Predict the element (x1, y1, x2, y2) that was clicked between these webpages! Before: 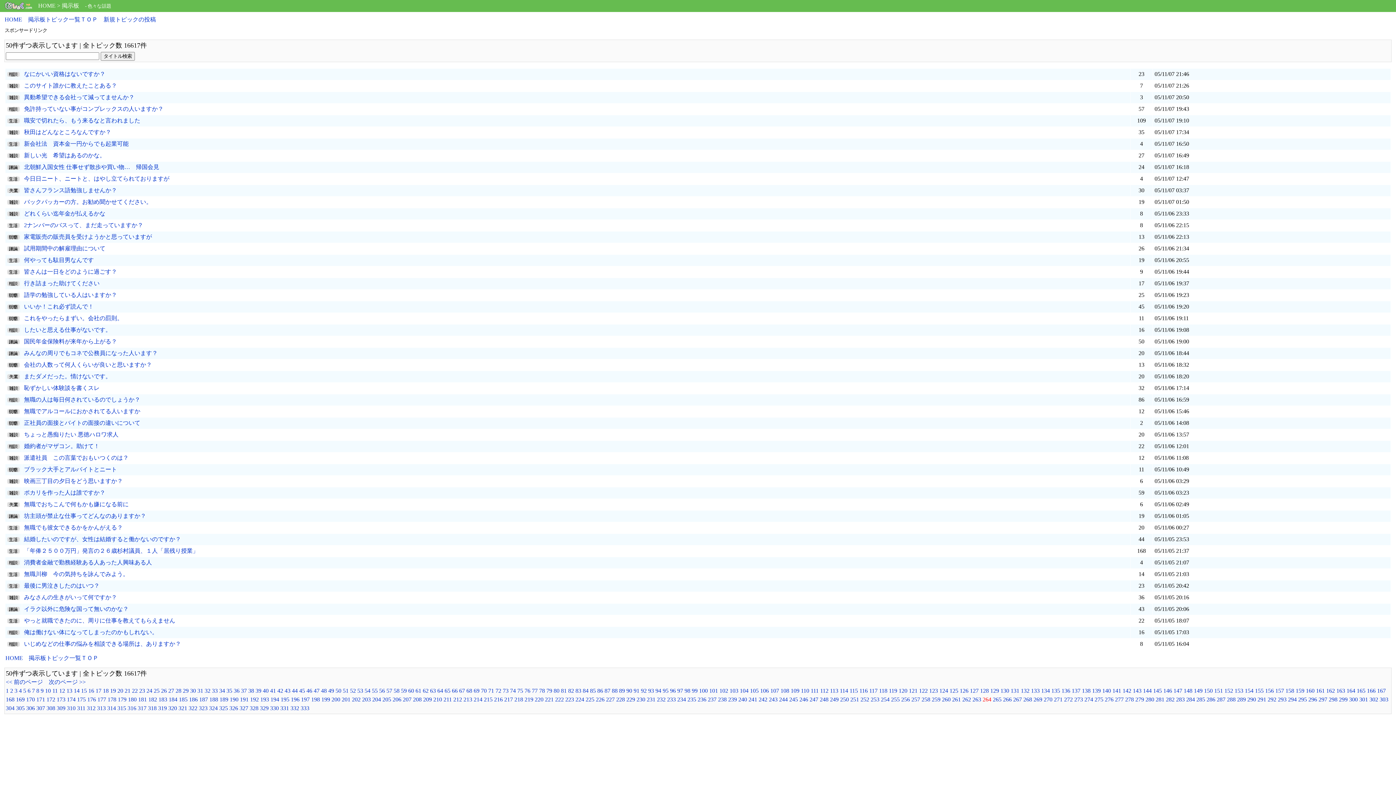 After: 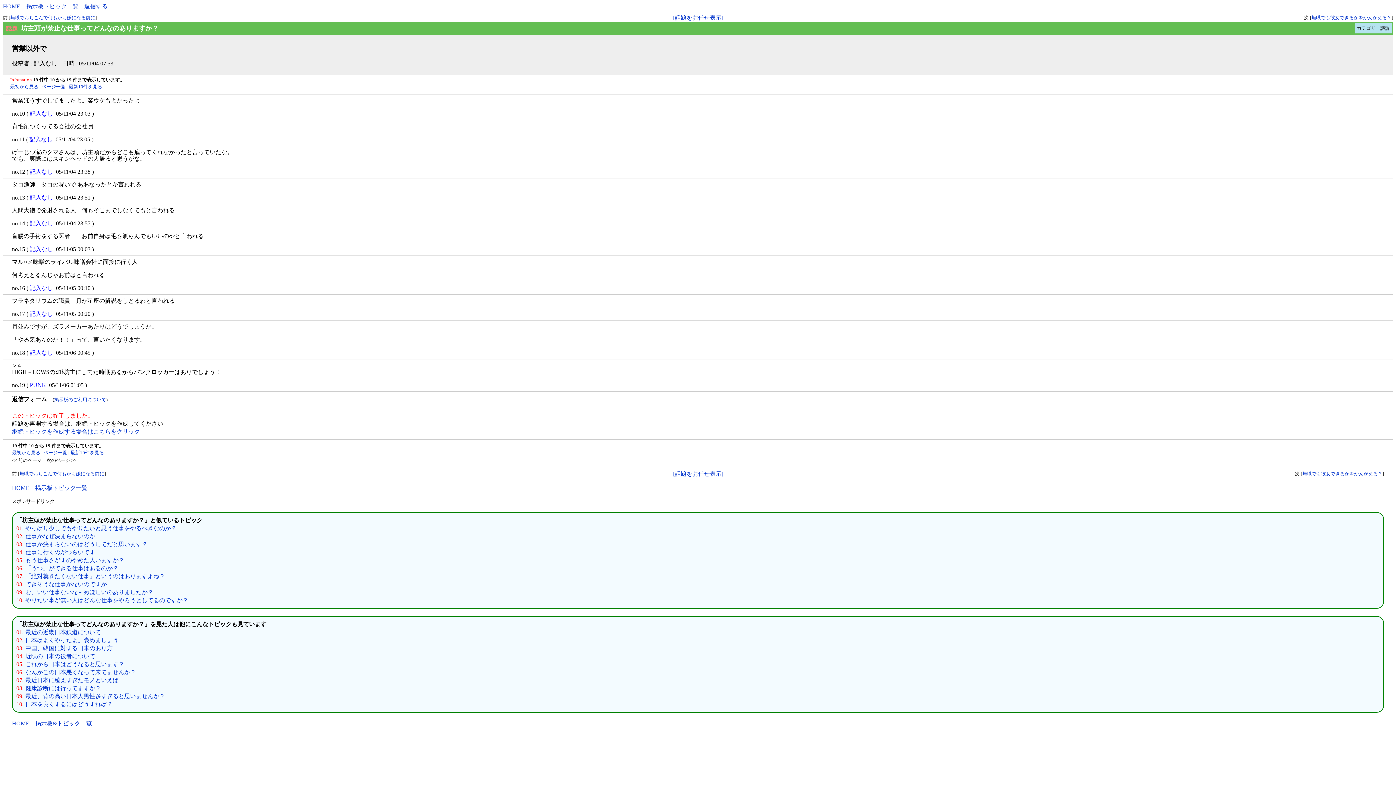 Action: label: 坊主頭が禁止な仕事ってどんなのありますか？ bbox: (24, 513, 146, 519)